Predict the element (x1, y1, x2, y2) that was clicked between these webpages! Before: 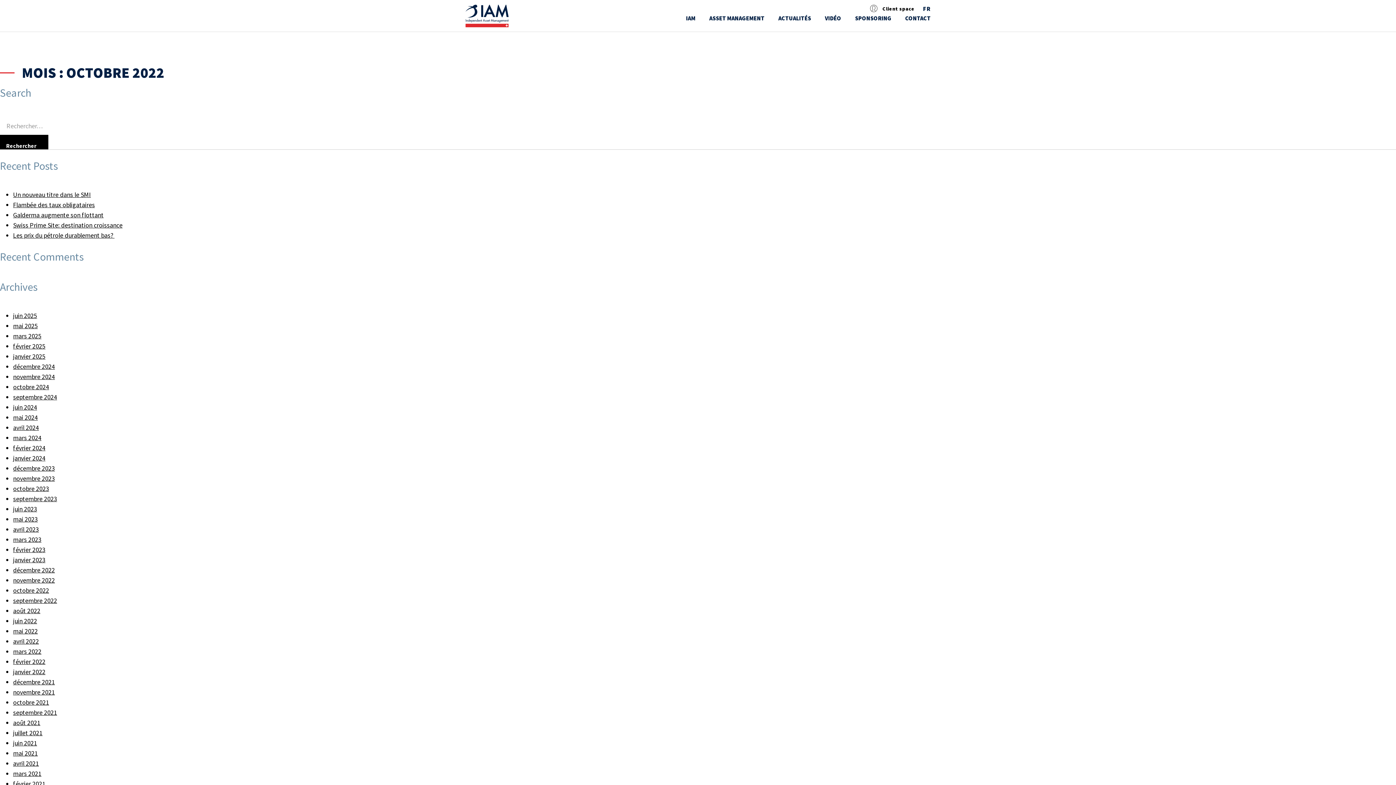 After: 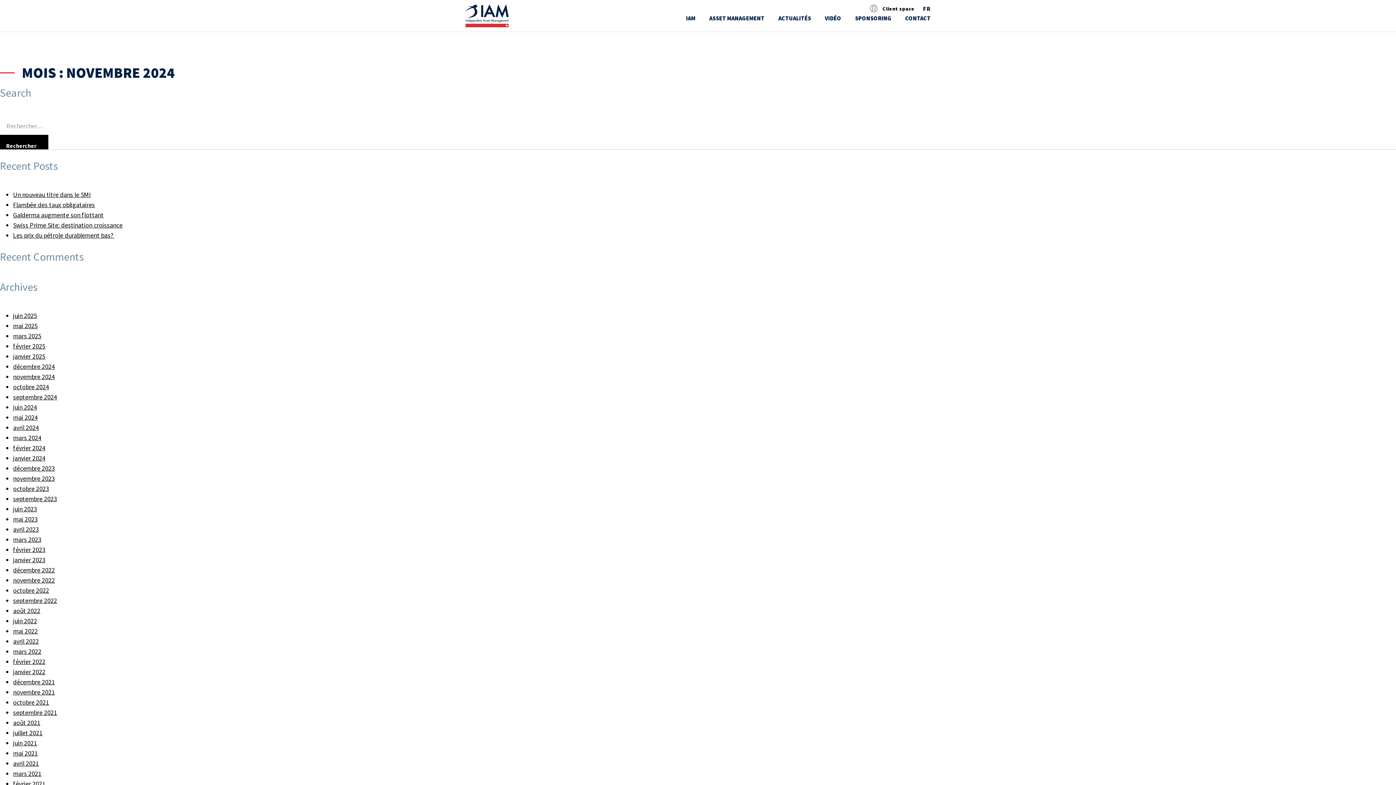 Action: label: novembre 2024 bbox: (13, 372, 54, 381)